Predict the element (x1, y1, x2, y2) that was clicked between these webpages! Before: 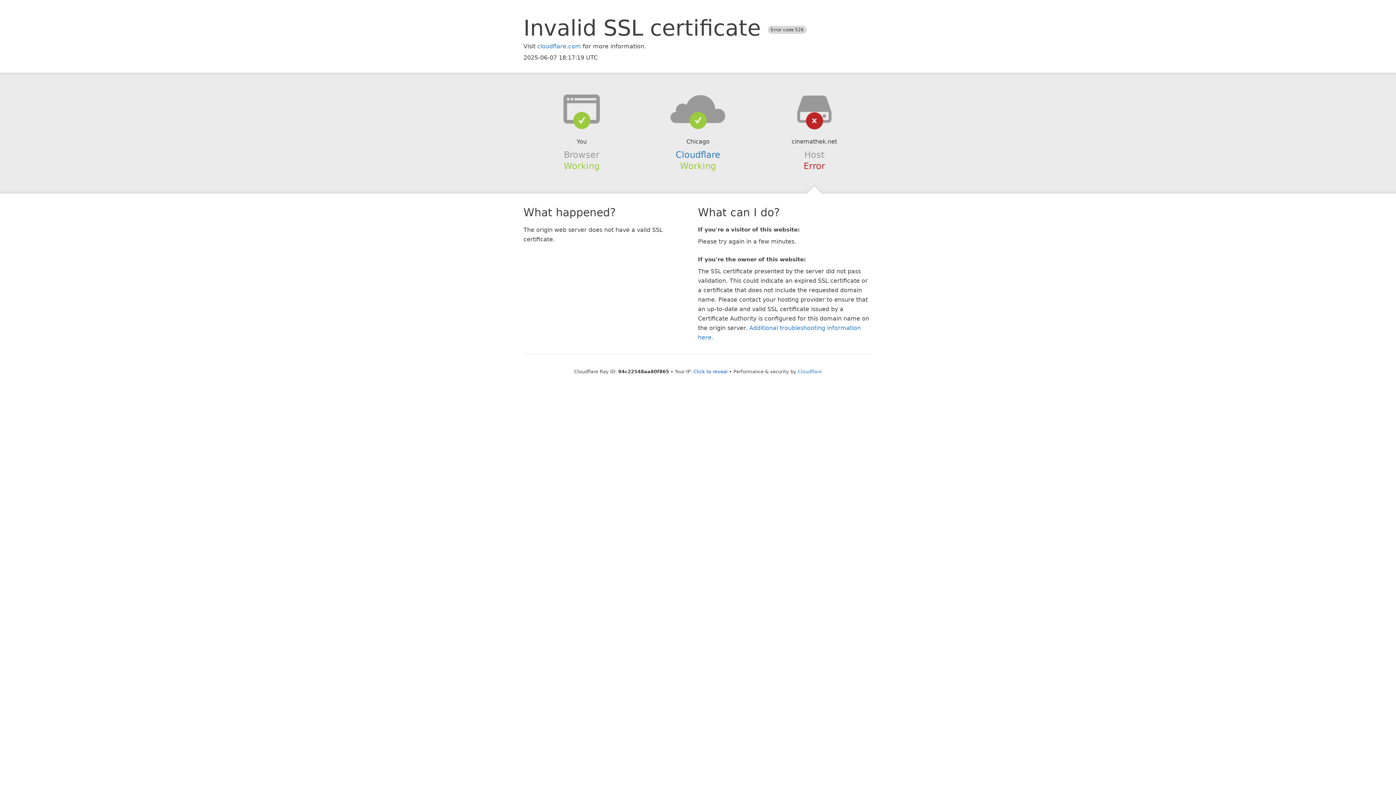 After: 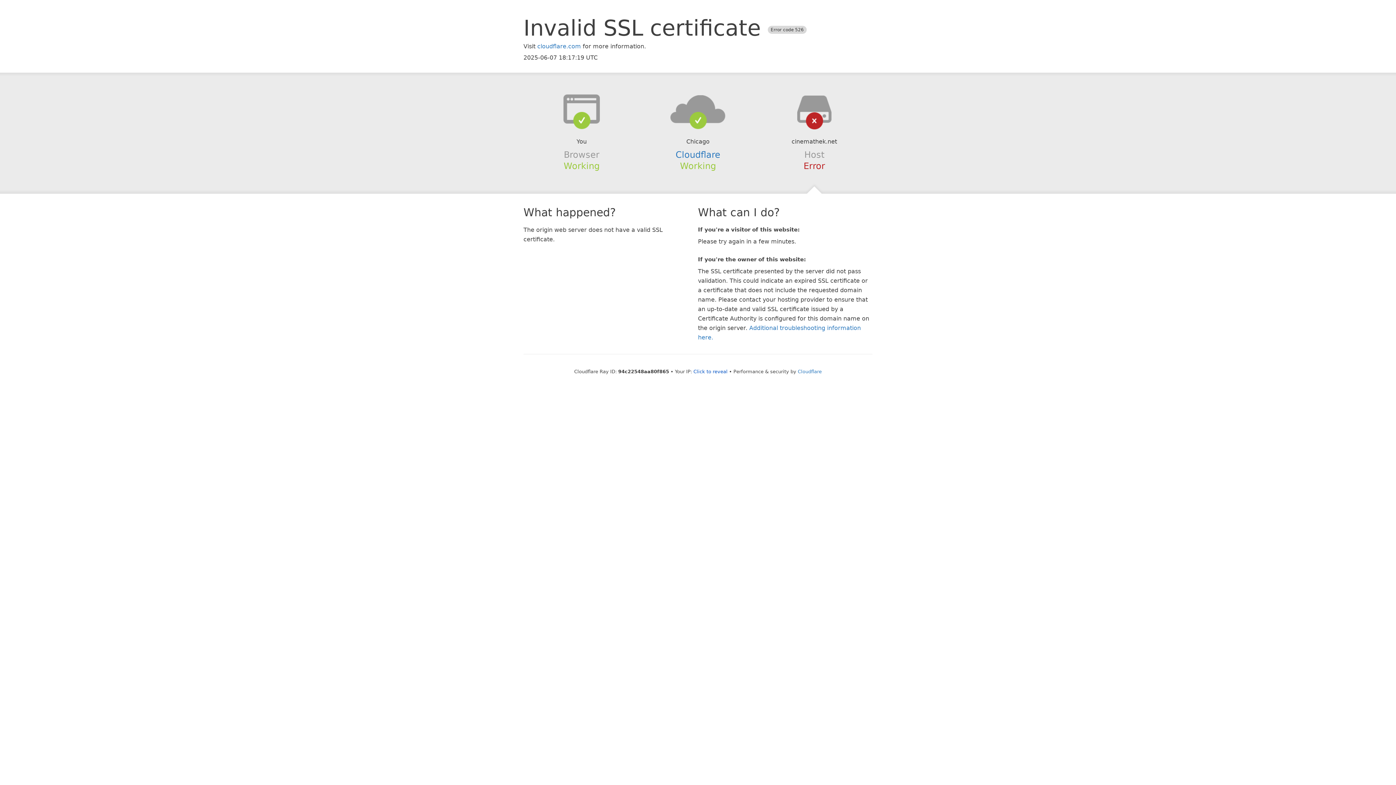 Action: bbox: (639, 94, 756, 123)